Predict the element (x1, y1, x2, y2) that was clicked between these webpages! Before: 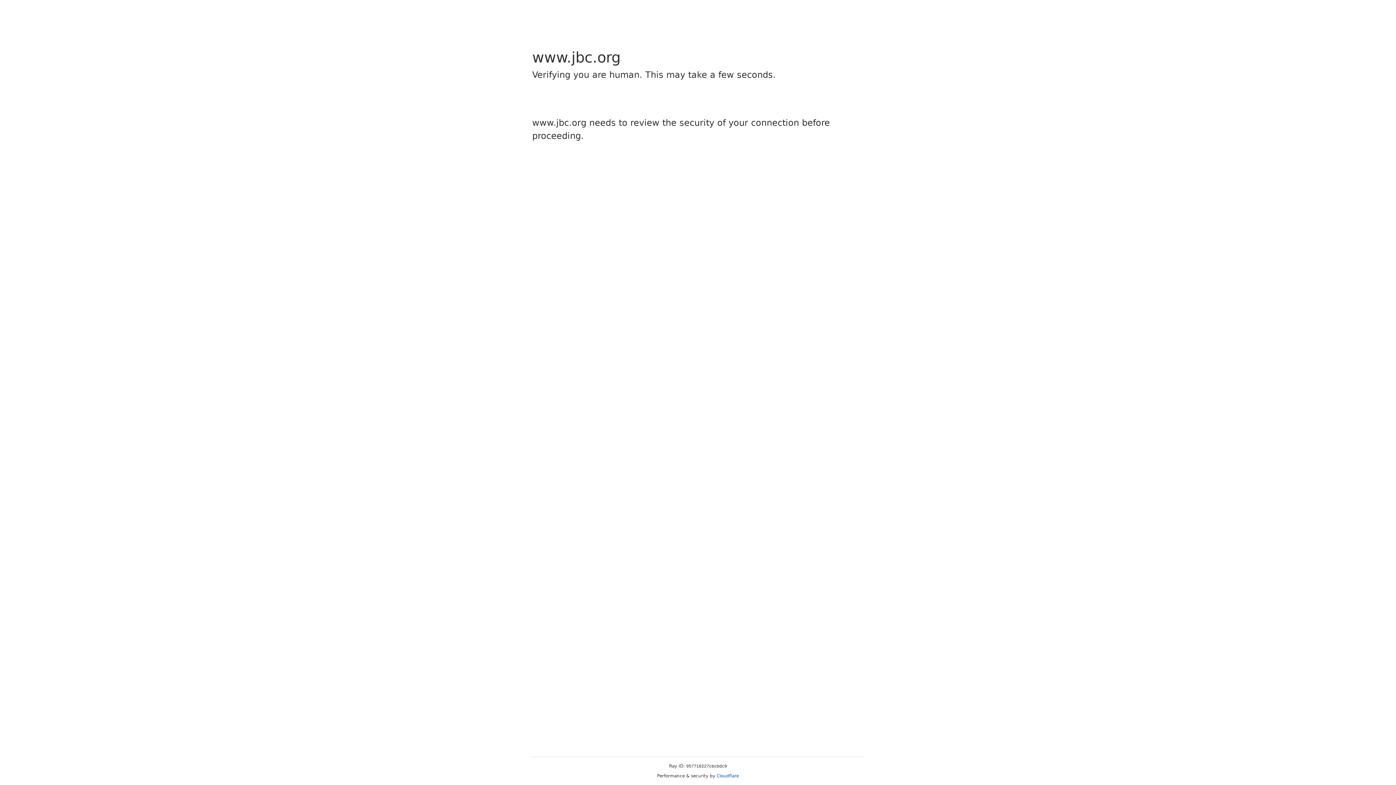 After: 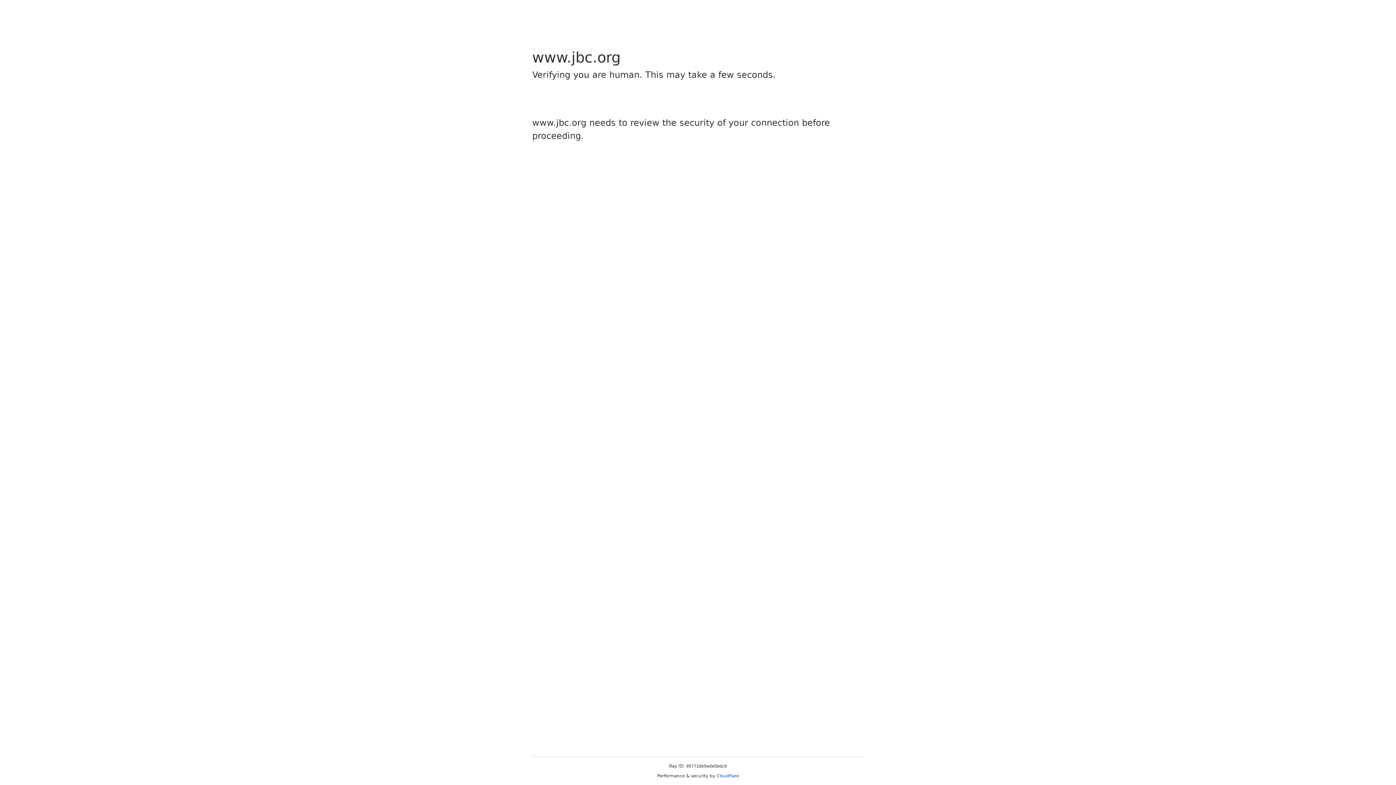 Action: label: Cloudflare bbox: (716, 773, 739, 778)